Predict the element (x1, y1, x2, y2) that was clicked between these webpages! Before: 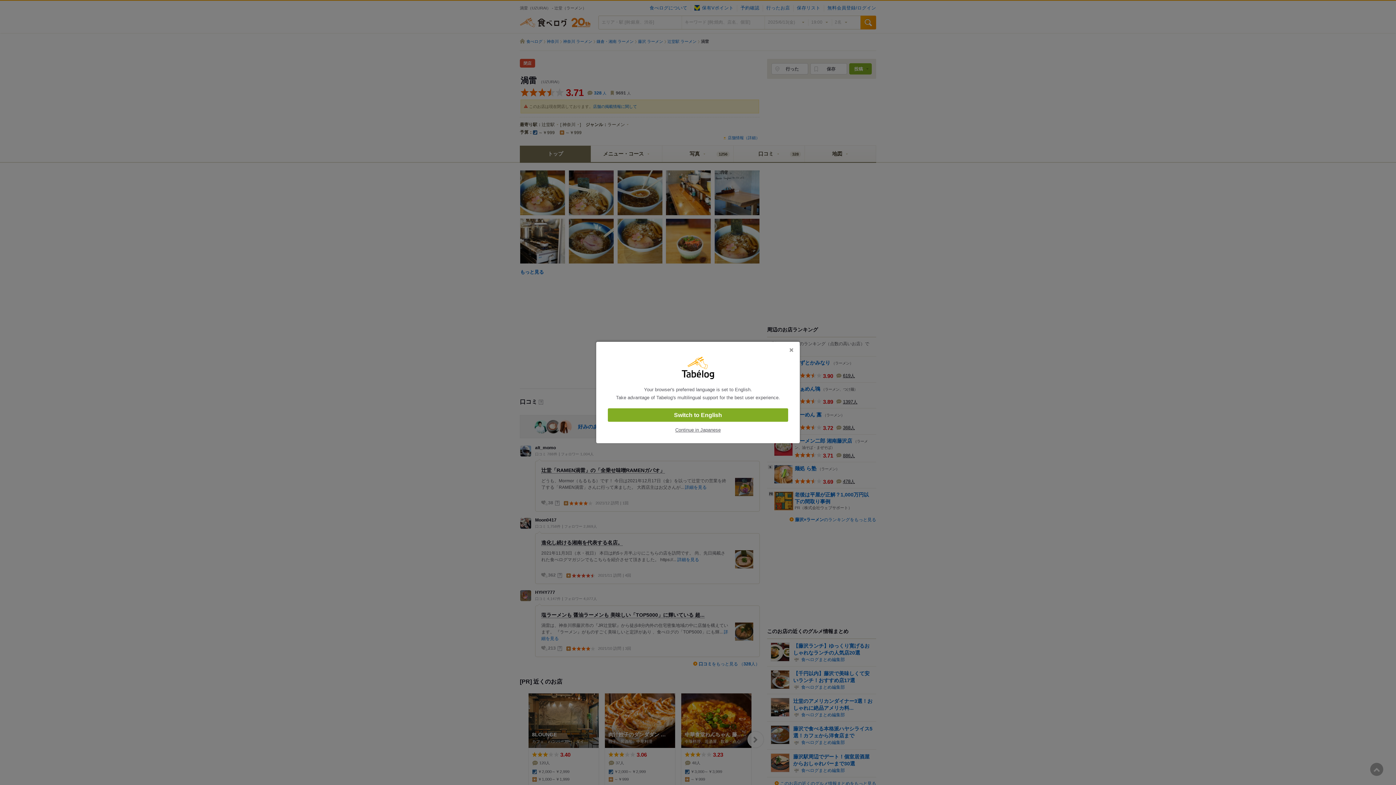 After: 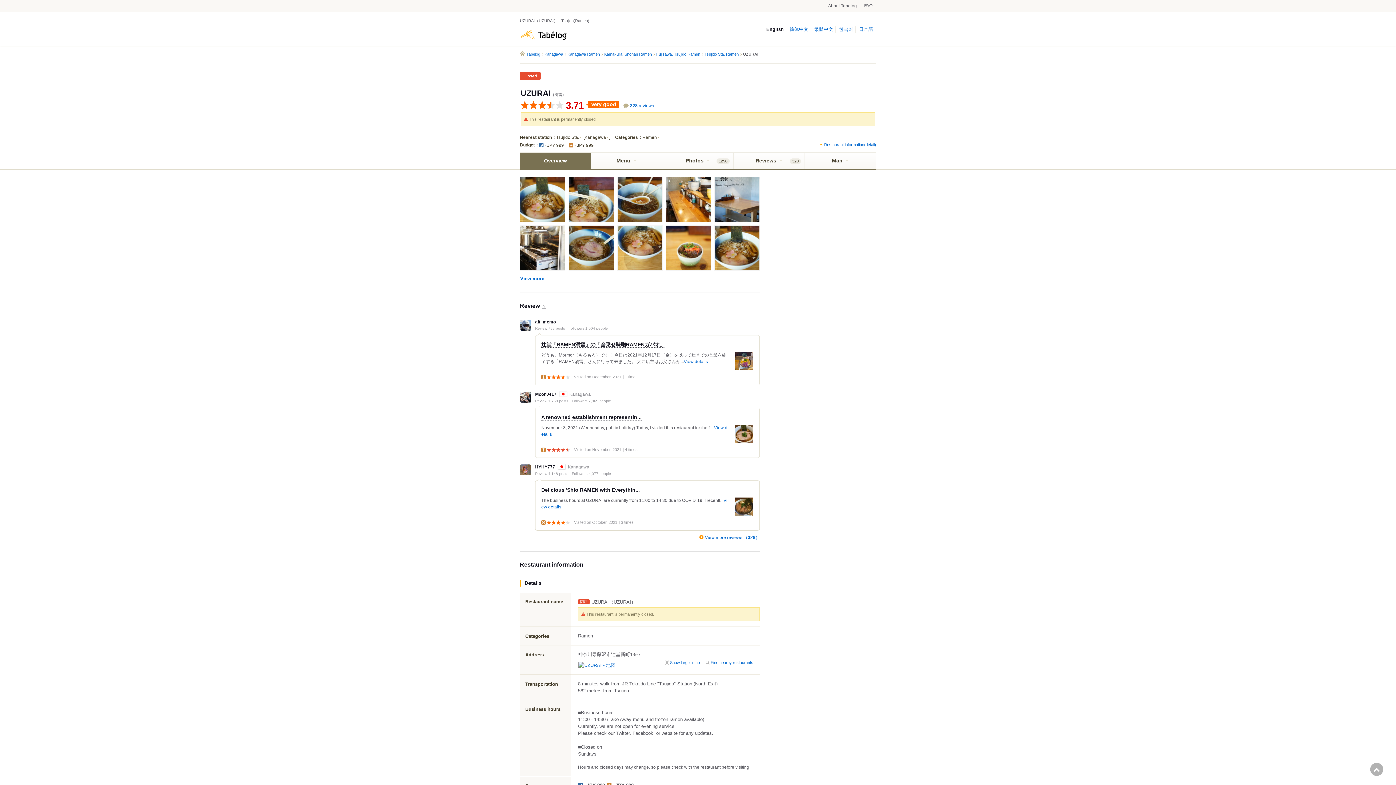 Action: label: Switch to English bbox: (608, 408, 788, 422)